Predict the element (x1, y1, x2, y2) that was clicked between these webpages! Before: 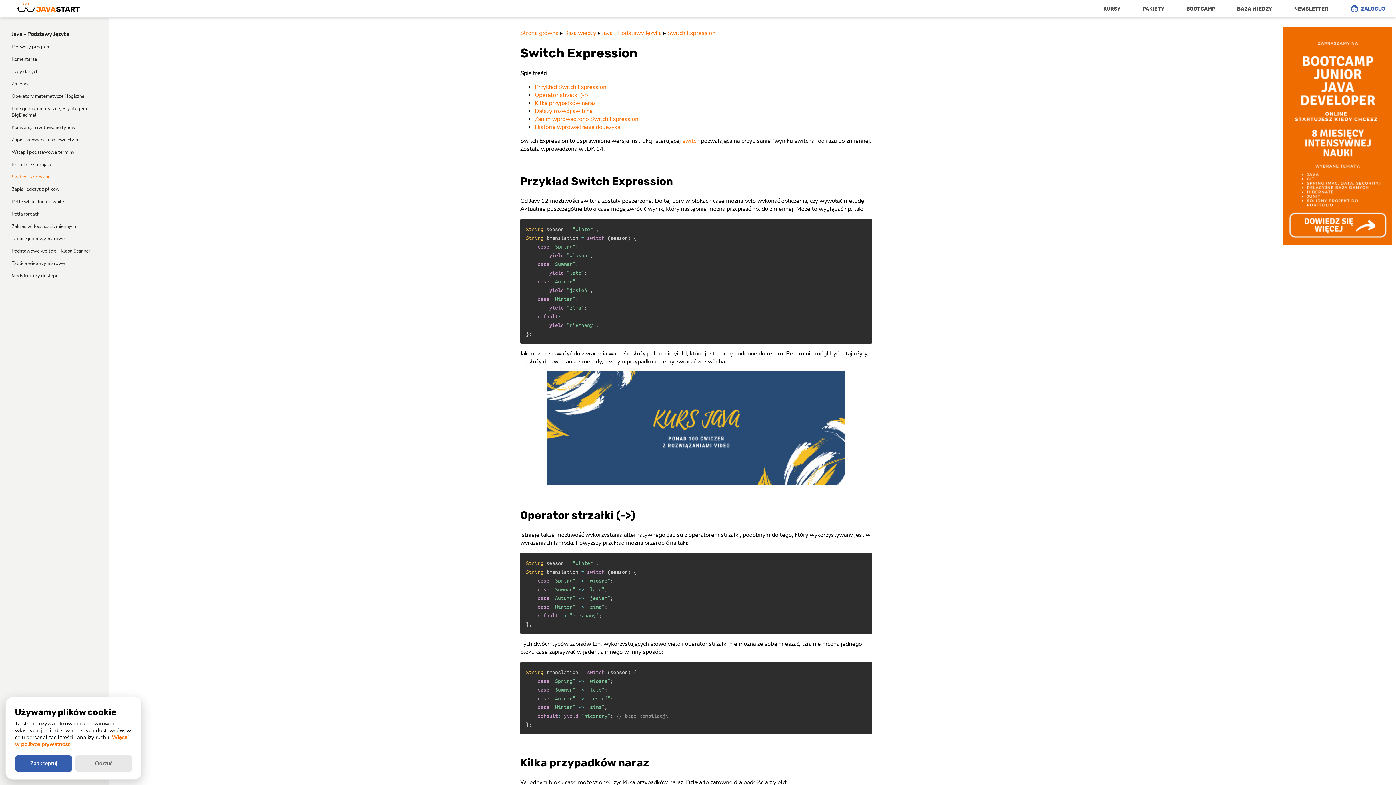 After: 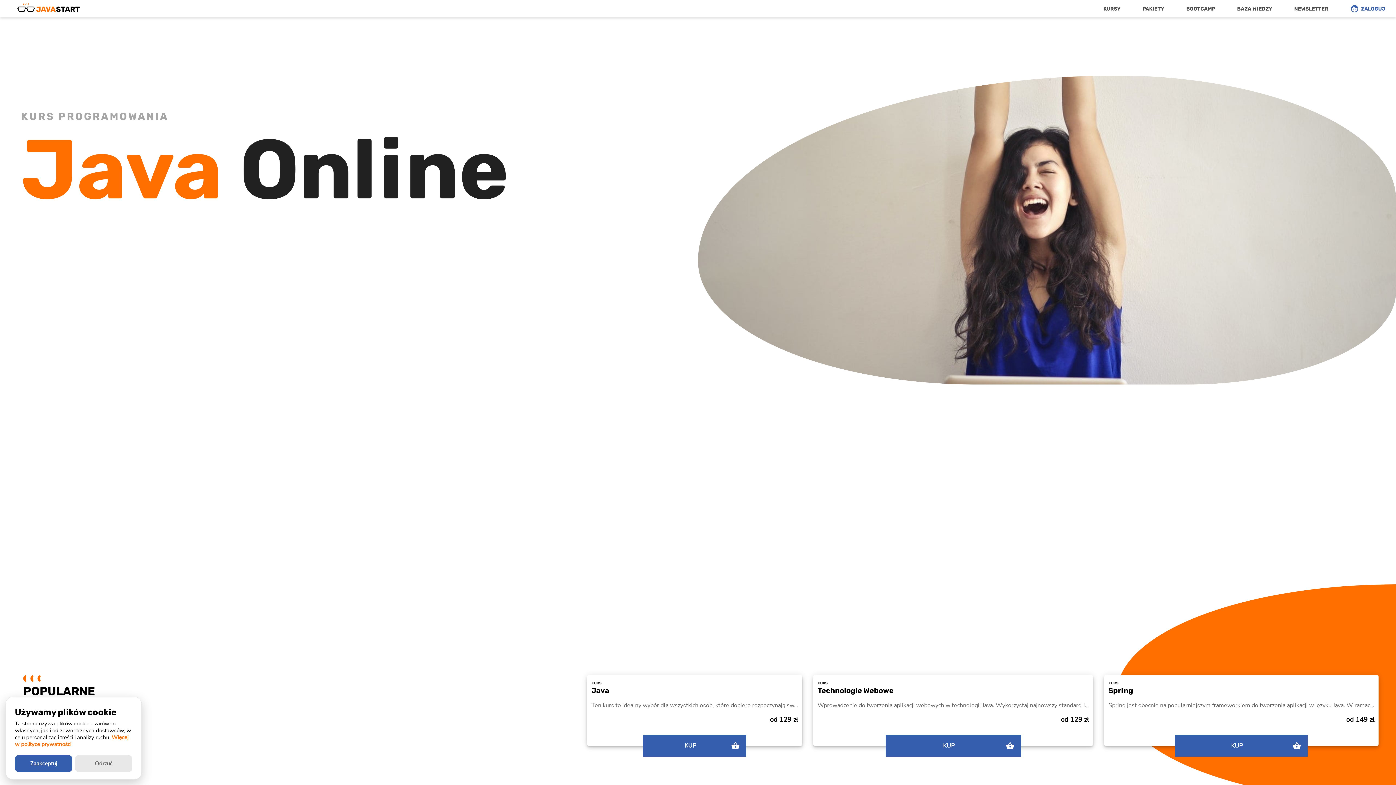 Action: bbox: (17, 1, 83, 15)